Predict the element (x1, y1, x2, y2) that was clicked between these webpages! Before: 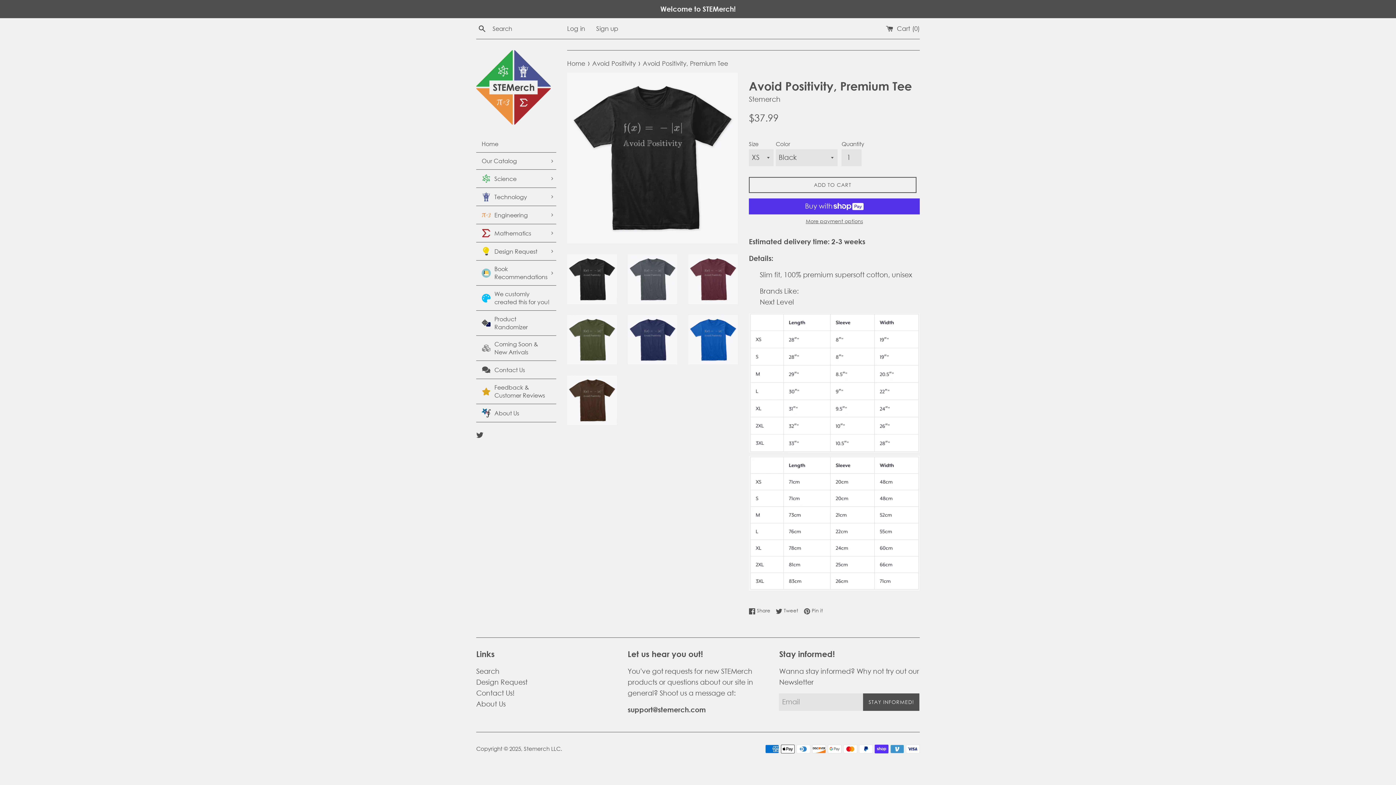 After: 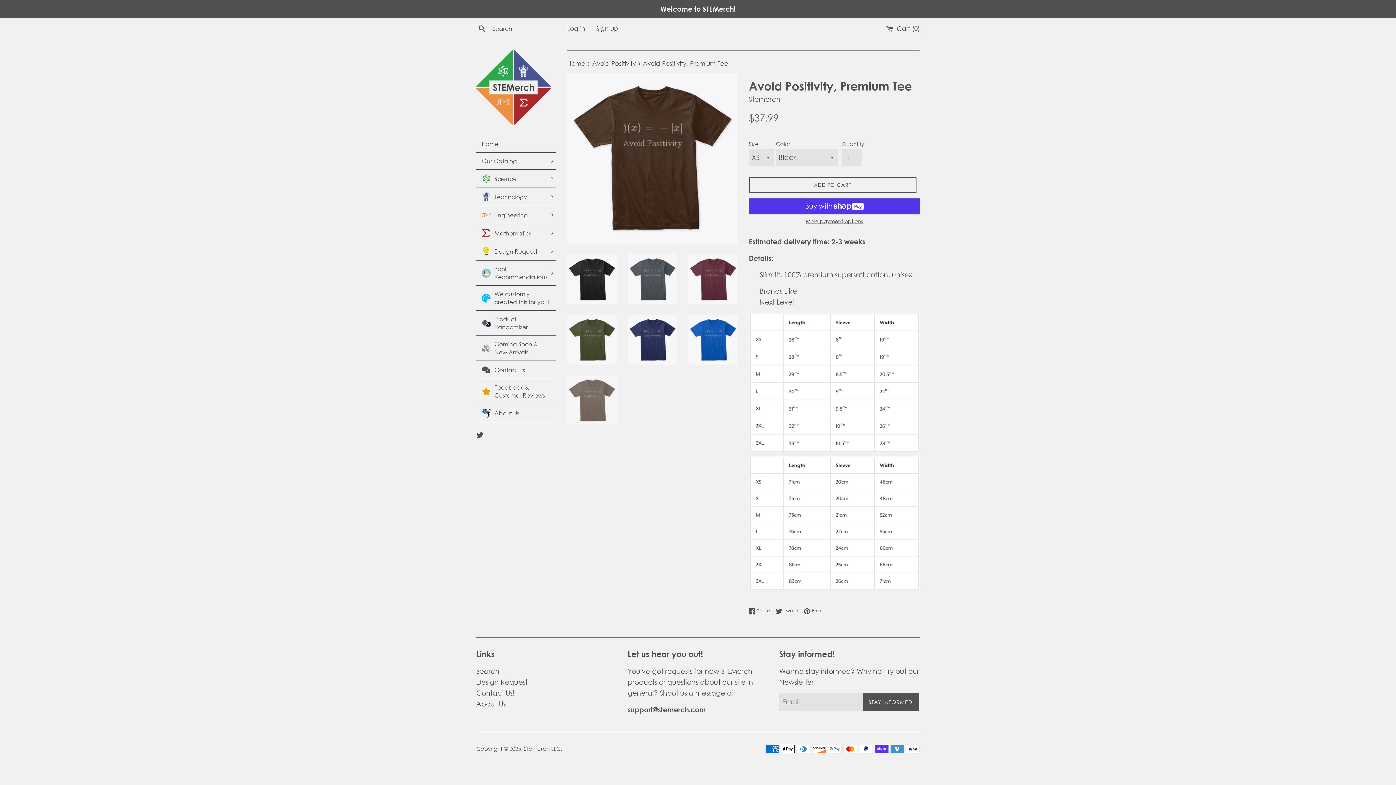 Action: bbox: (567, 375, 616, 425)